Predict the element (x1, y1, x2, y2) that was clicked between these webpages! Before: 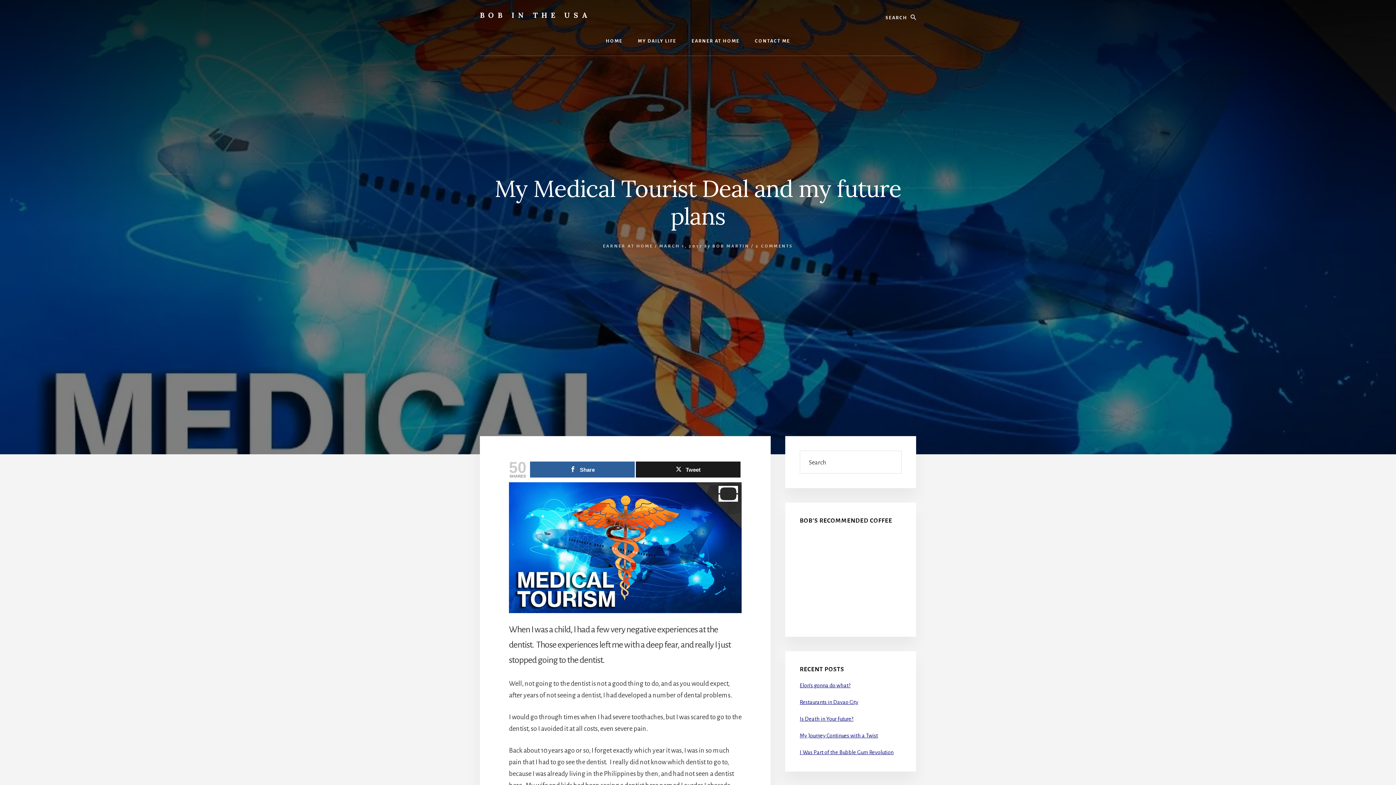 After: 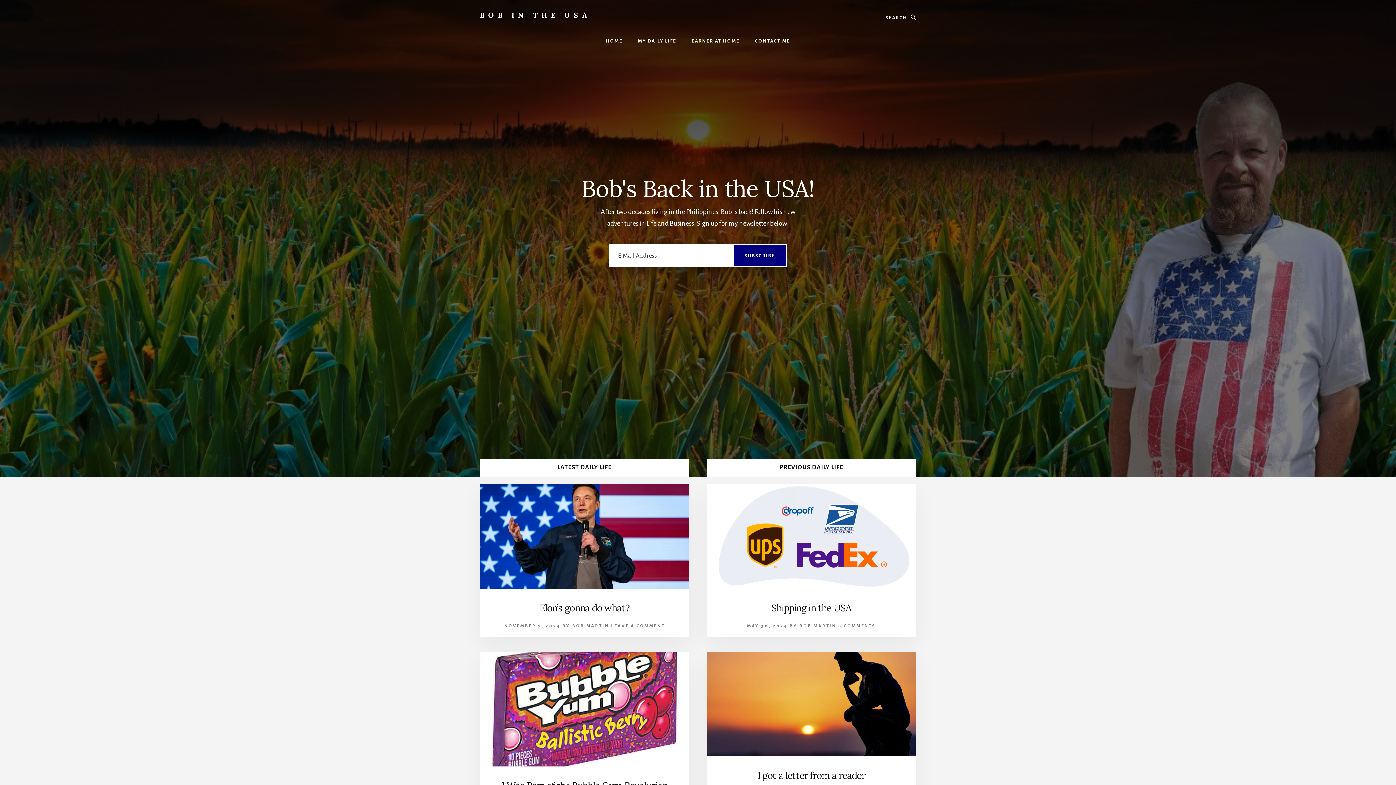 Action: label: BOB IN THE USA bbox: (480, 10, 591, 19)